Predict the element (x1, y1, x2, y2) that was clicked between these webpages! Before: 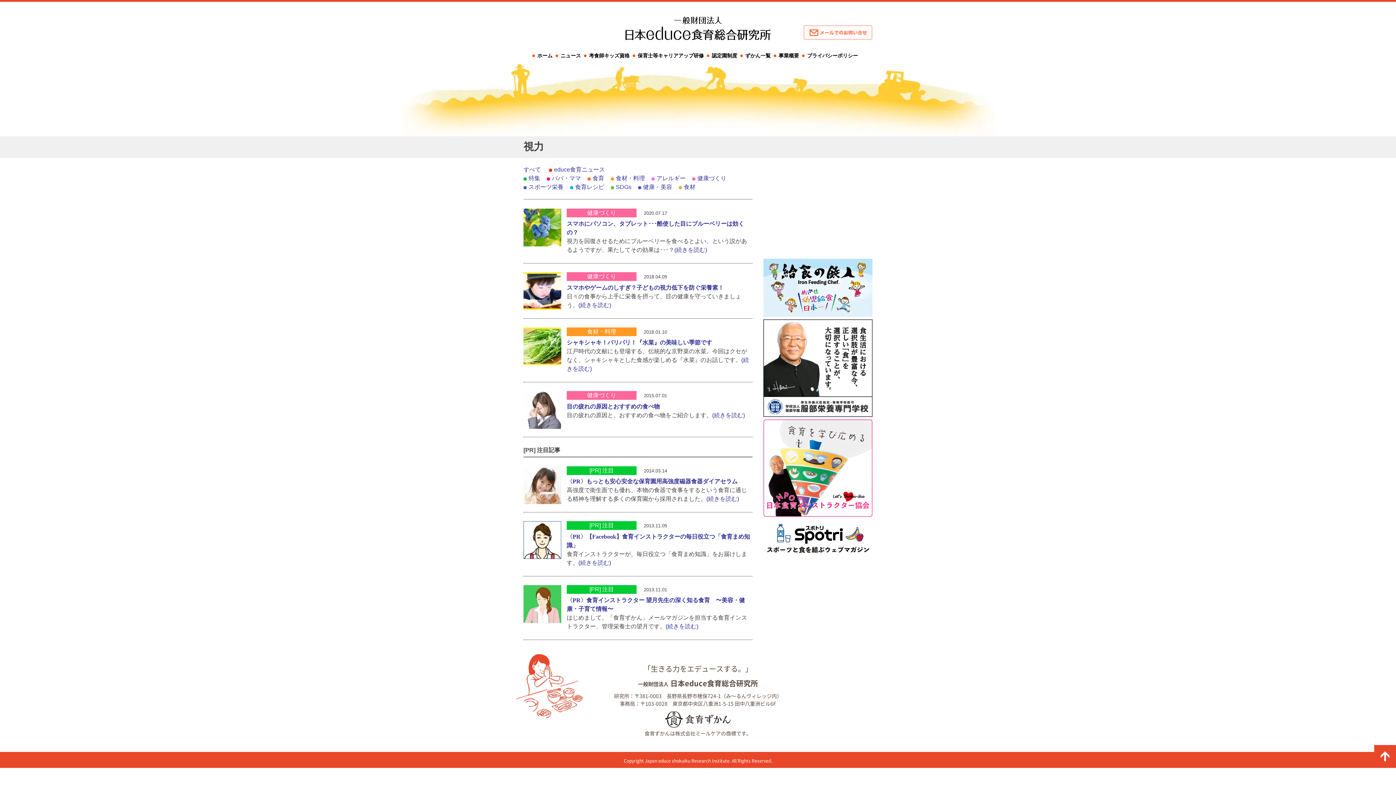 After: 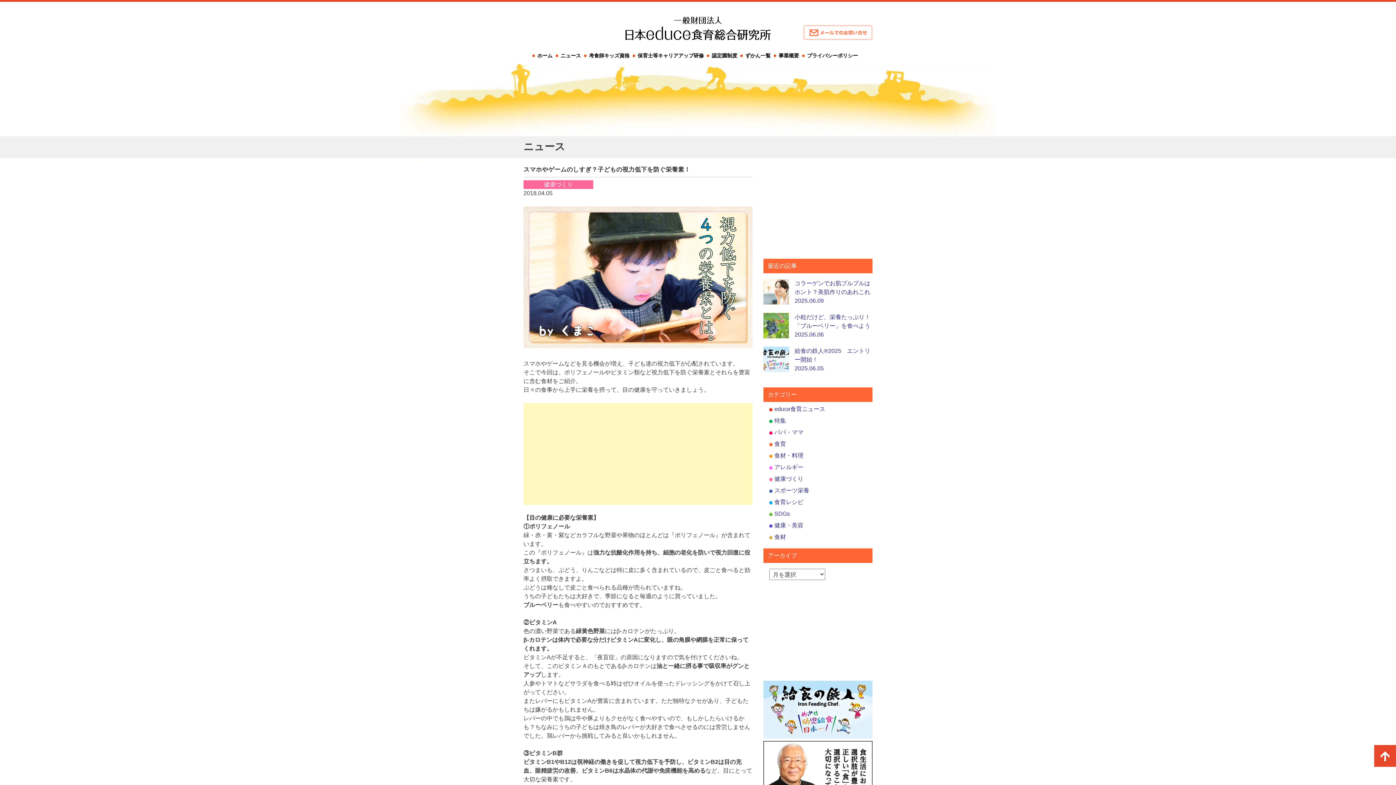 Action: bbox: (578, 302, 611, 308) label: (続きを読む)